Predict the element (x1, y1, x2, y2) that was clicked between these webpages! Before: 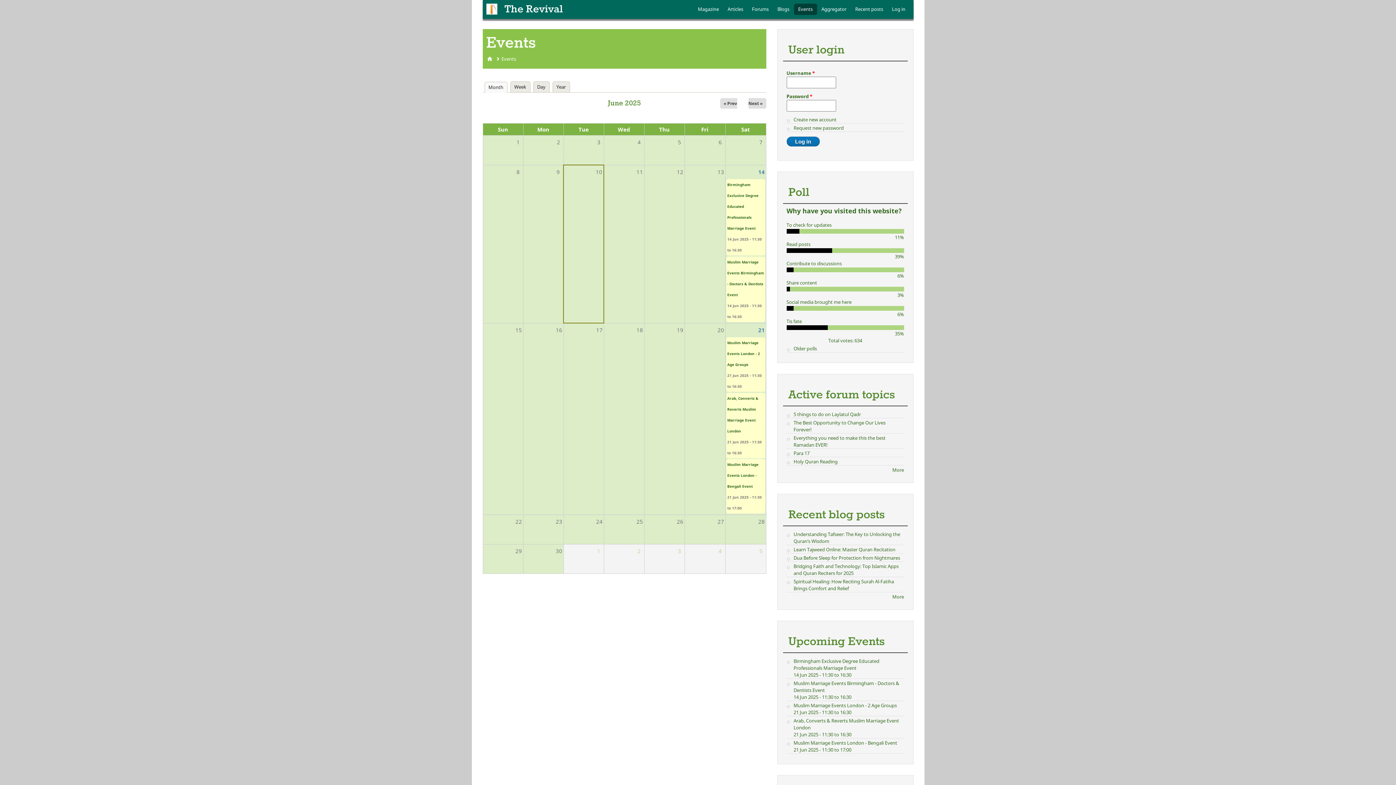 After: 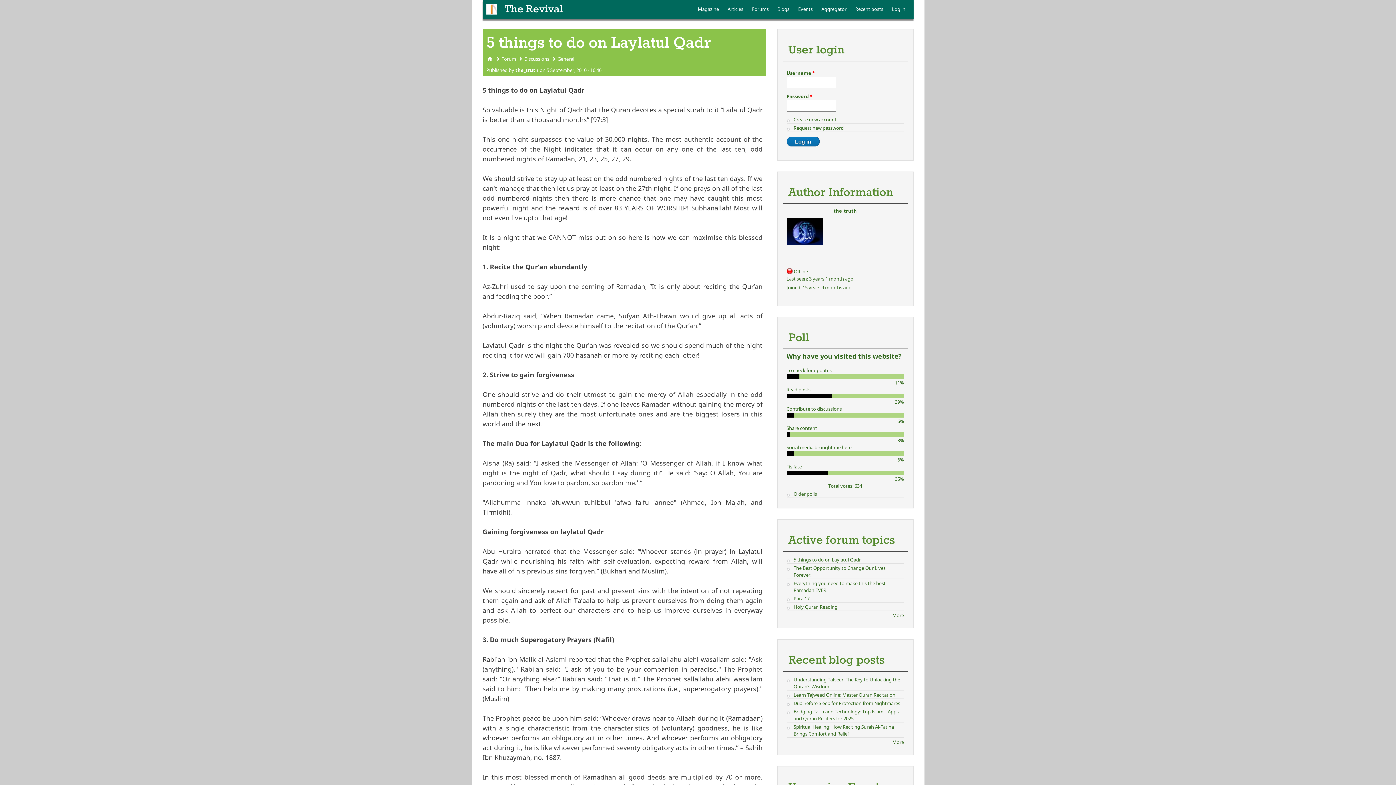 Action: label: 5 things to do on Laylatul Qadr bbox: (793, 411, 861, 417)